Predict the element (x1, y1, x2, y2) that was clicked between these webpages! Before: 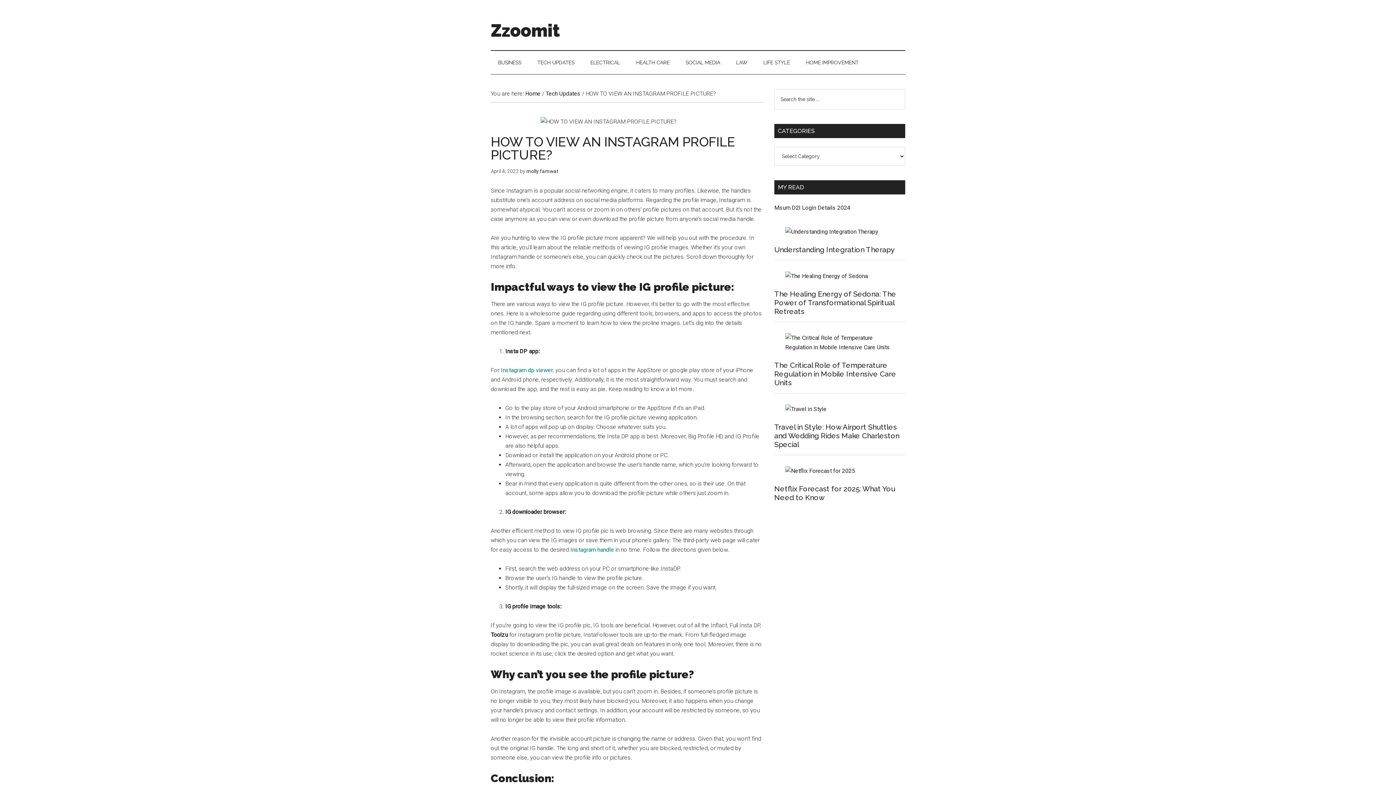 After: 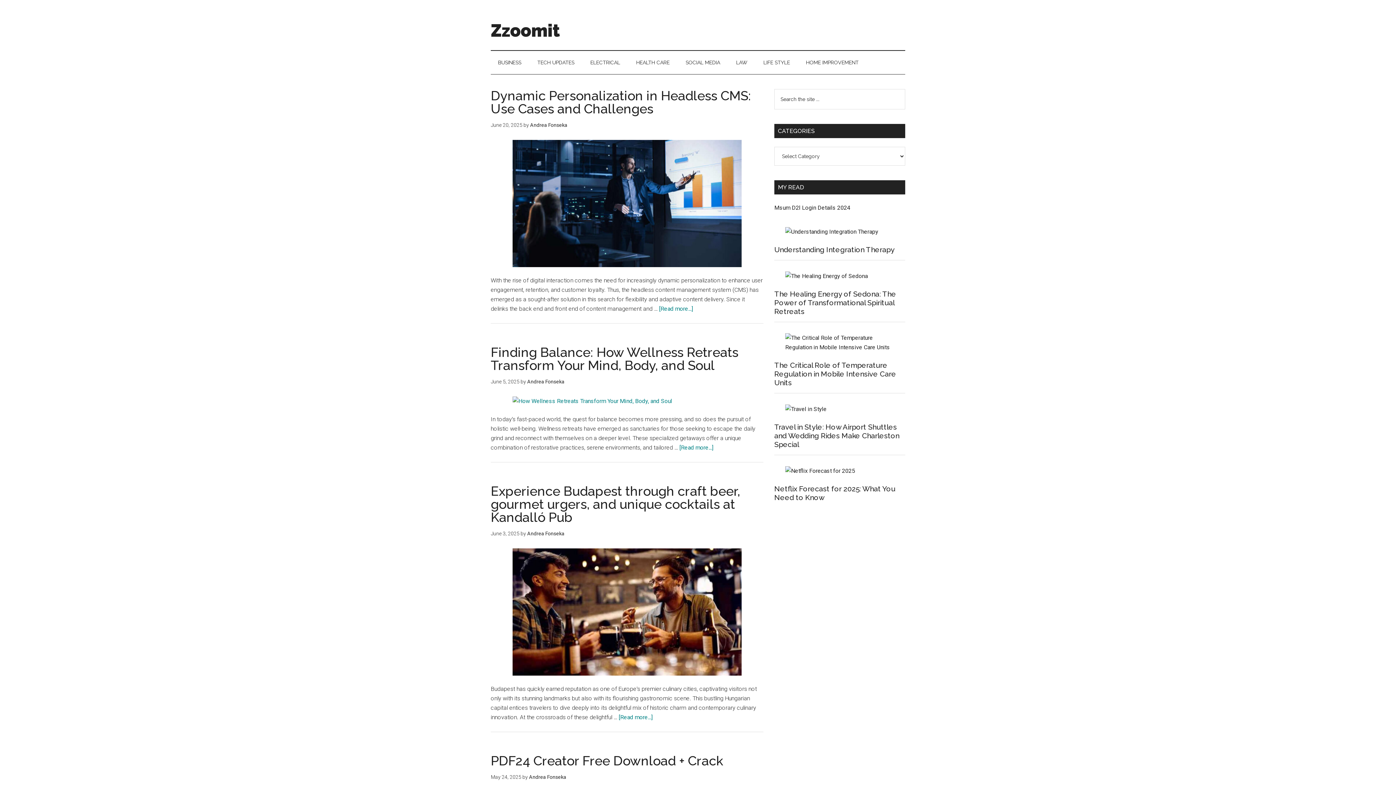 Action: bbox: (490, 20, 560, 40) label: Zzoomit